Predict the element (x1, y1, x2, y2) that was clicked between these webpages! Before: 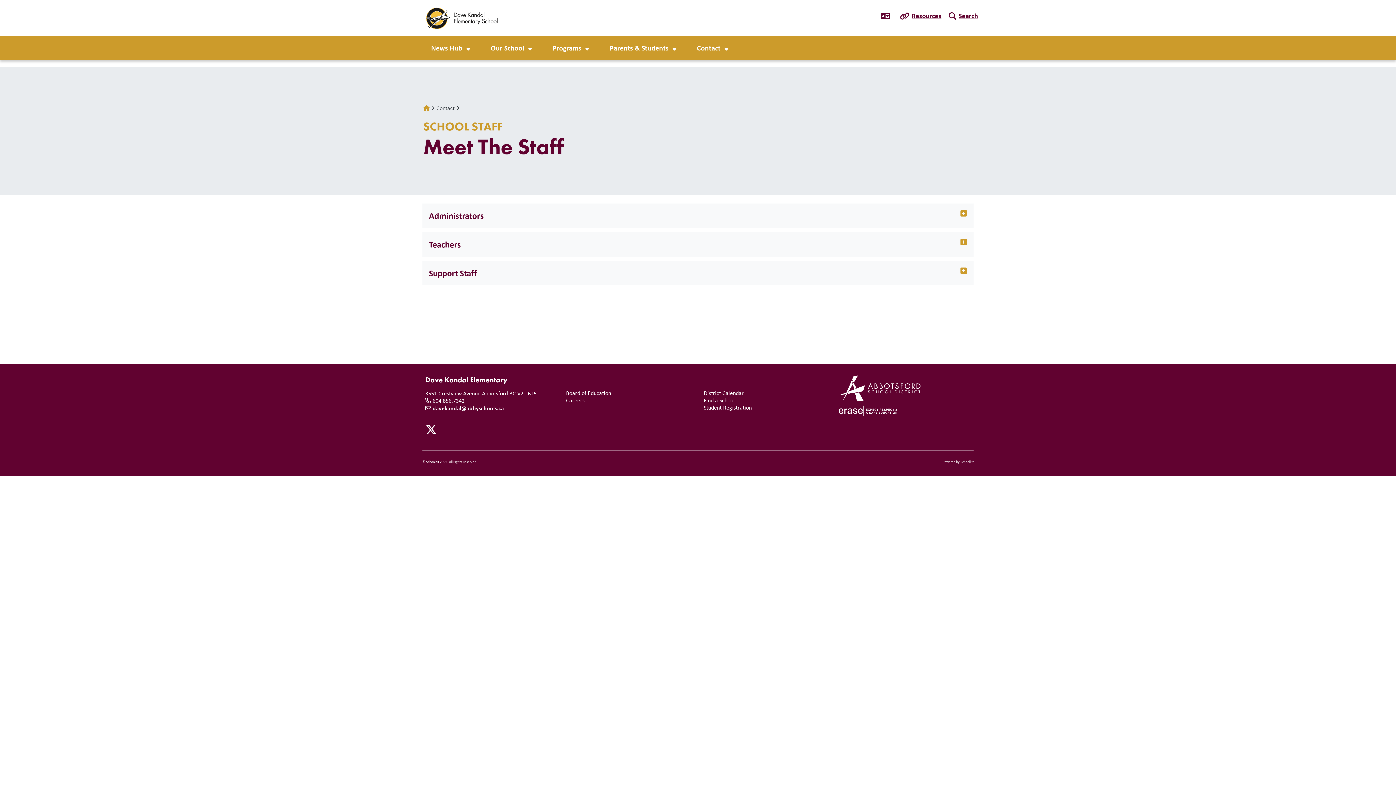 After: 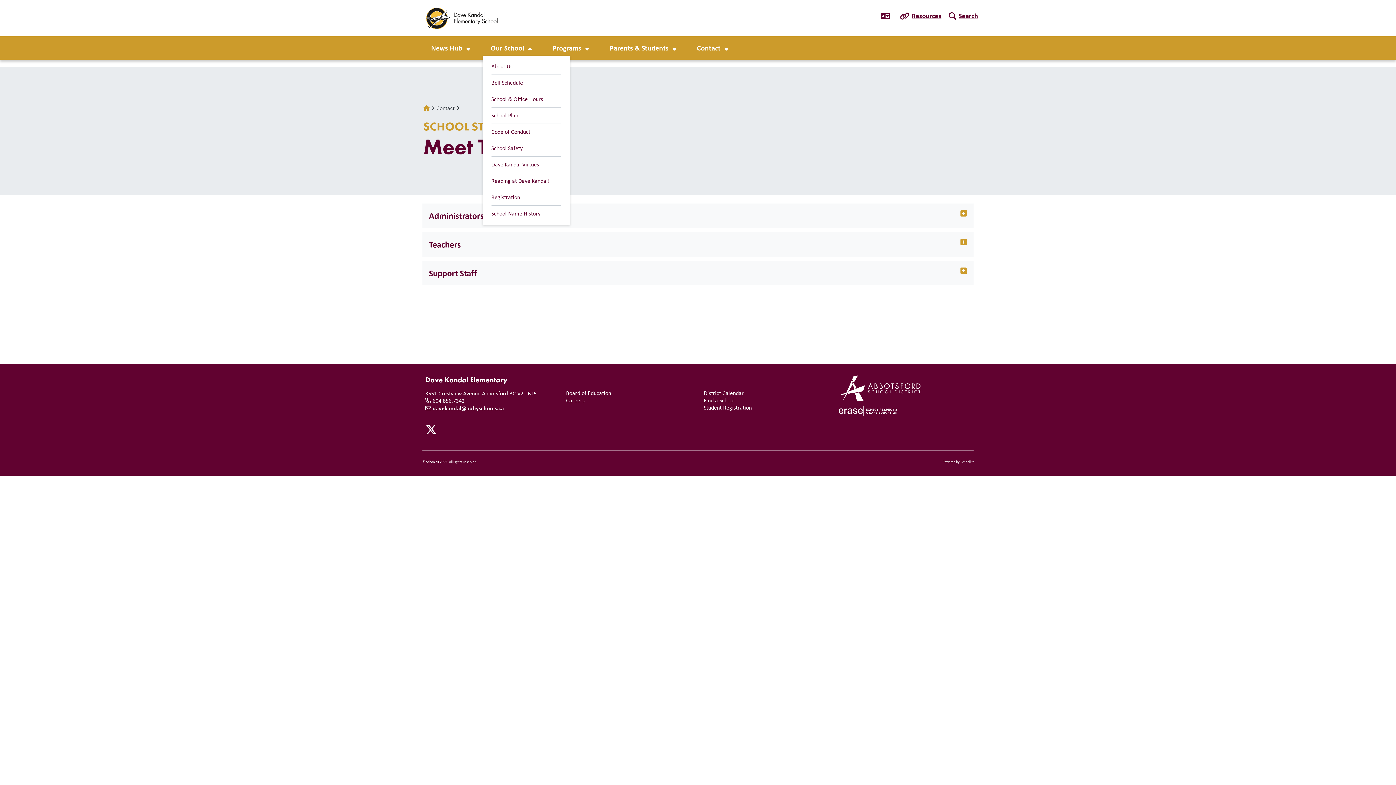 Action: bbox: (526, 44, 533, 53)